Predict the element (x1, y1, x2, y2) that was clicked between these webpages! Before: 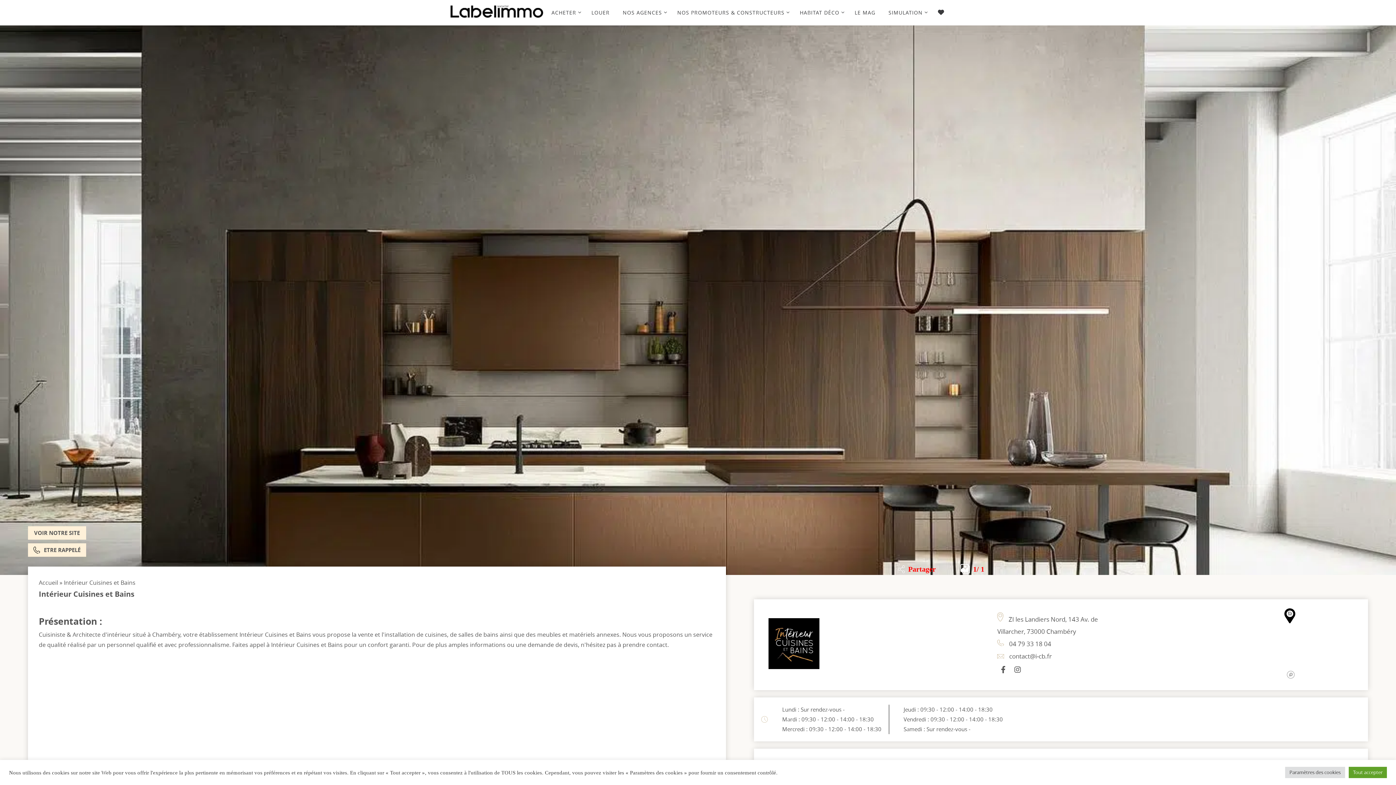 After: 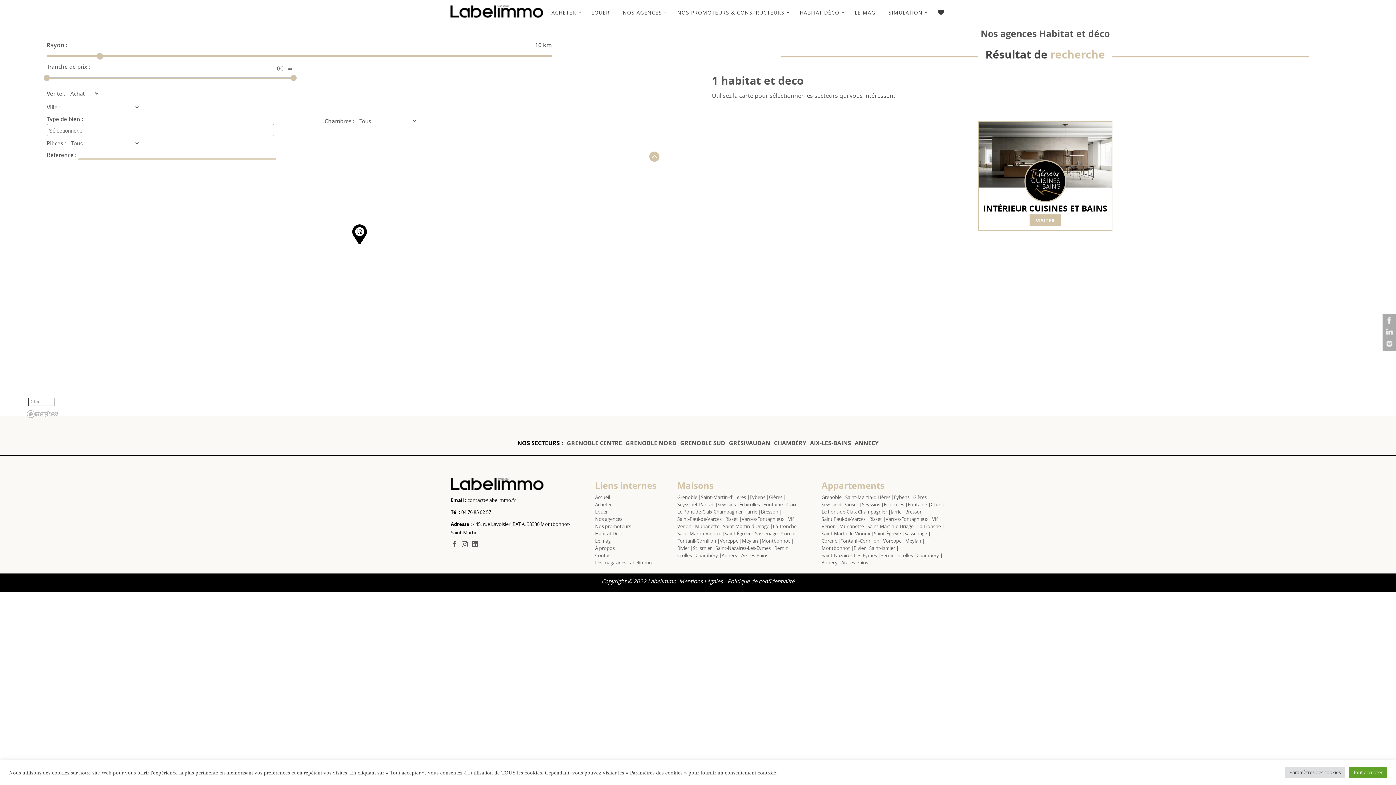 Action: label: HABITAT DÉCO bbox: (793, 2, 848, 22)